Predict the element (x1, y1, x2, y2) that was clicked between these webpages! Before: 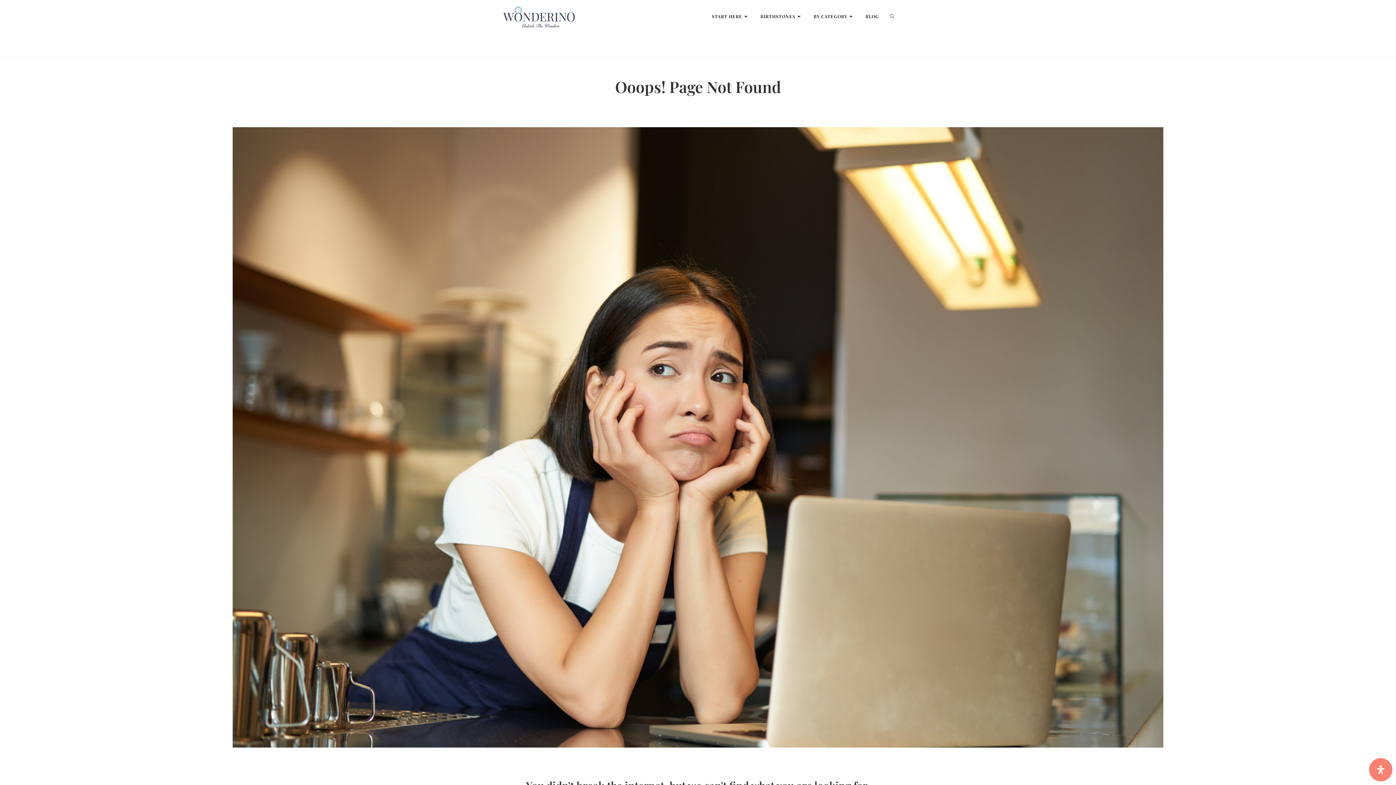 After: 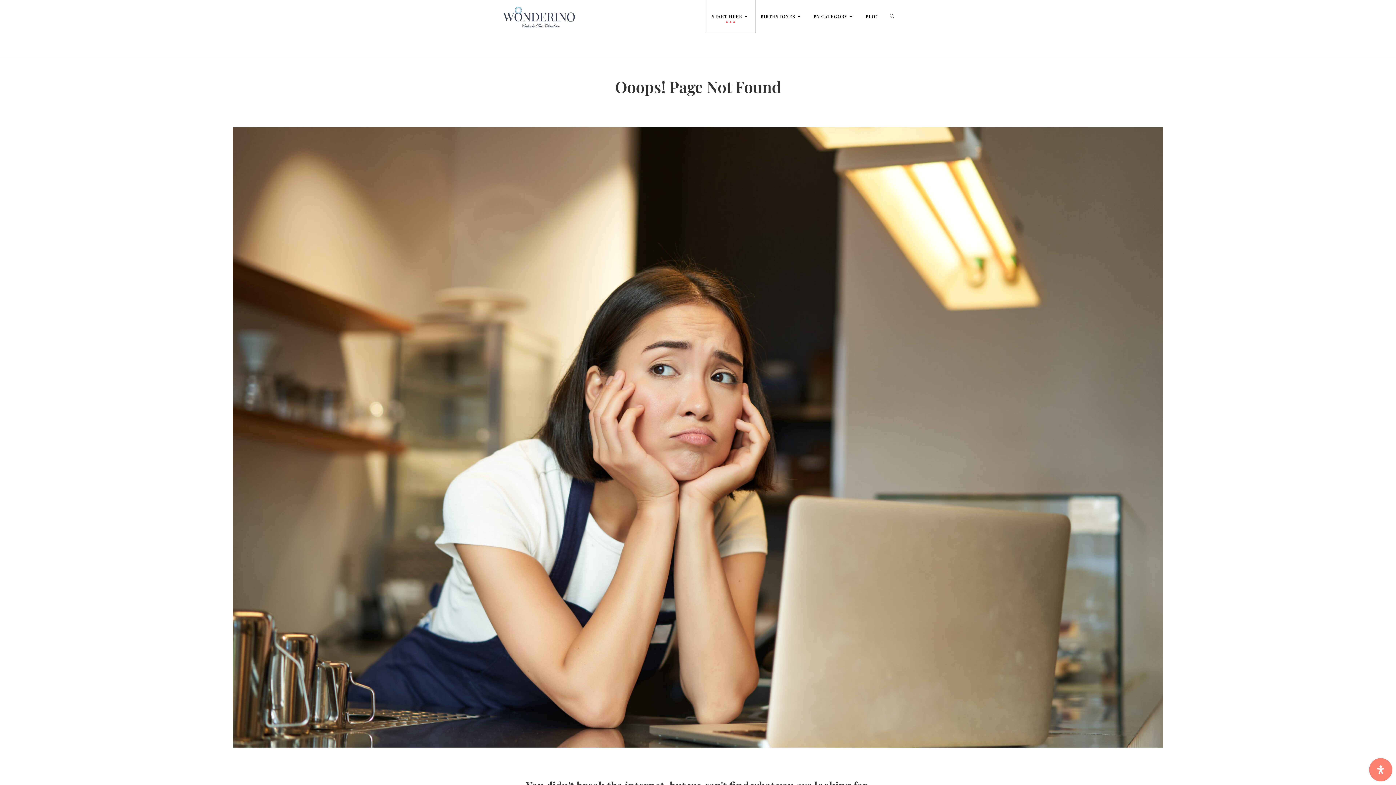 Action: bbox: (706, 0, 755, 32) label: START HERE